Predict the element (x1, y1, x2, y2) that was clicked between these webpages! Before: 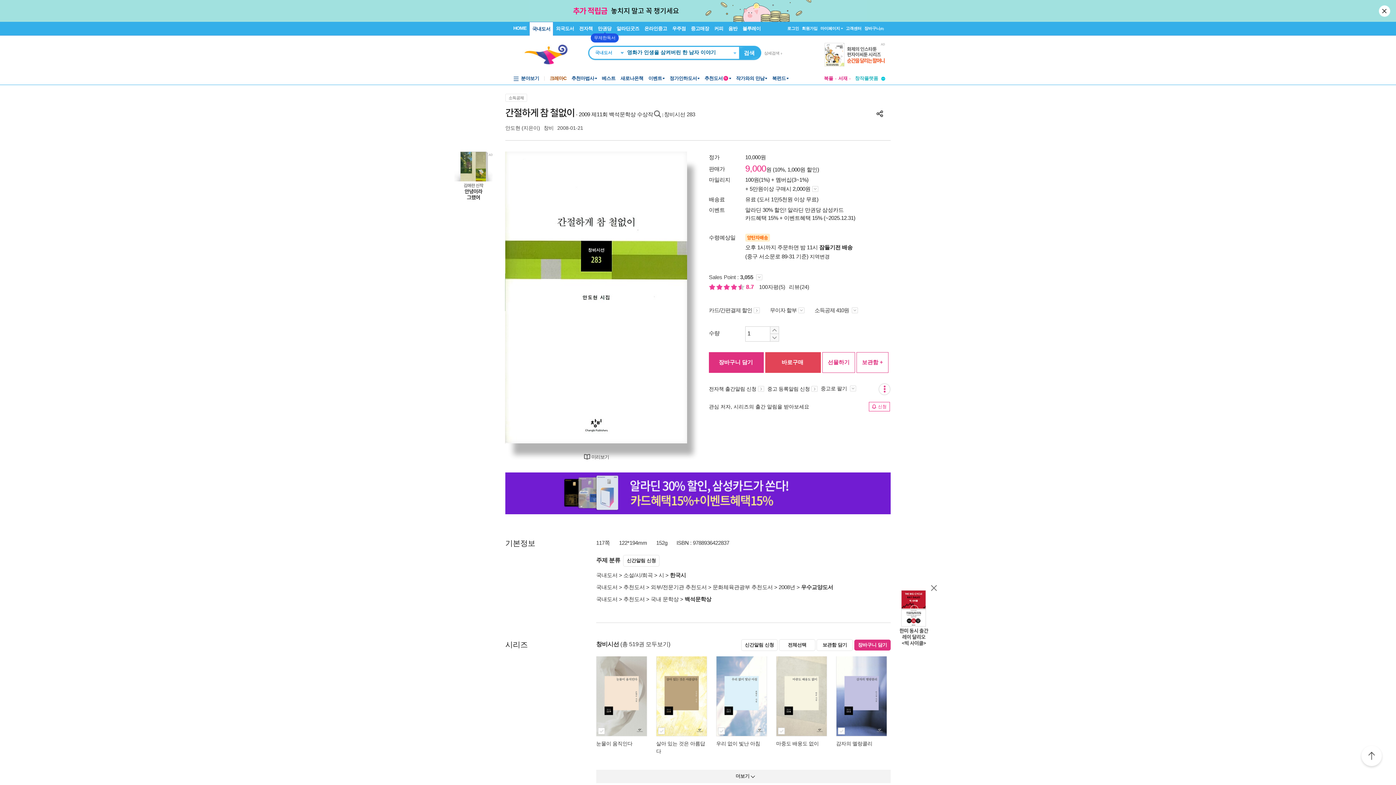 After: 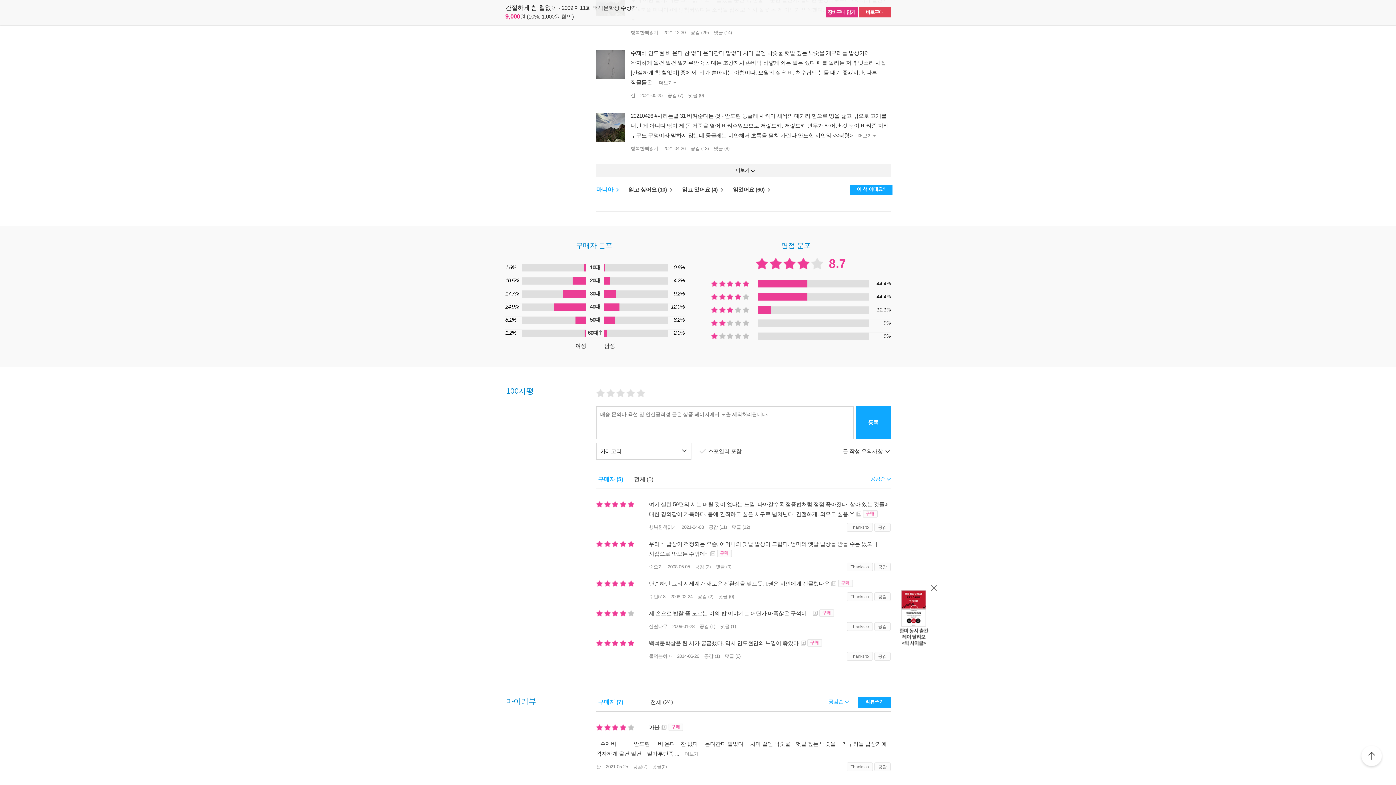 Action: label: 100자평(5) bbox: (759, 284, 785, 290)